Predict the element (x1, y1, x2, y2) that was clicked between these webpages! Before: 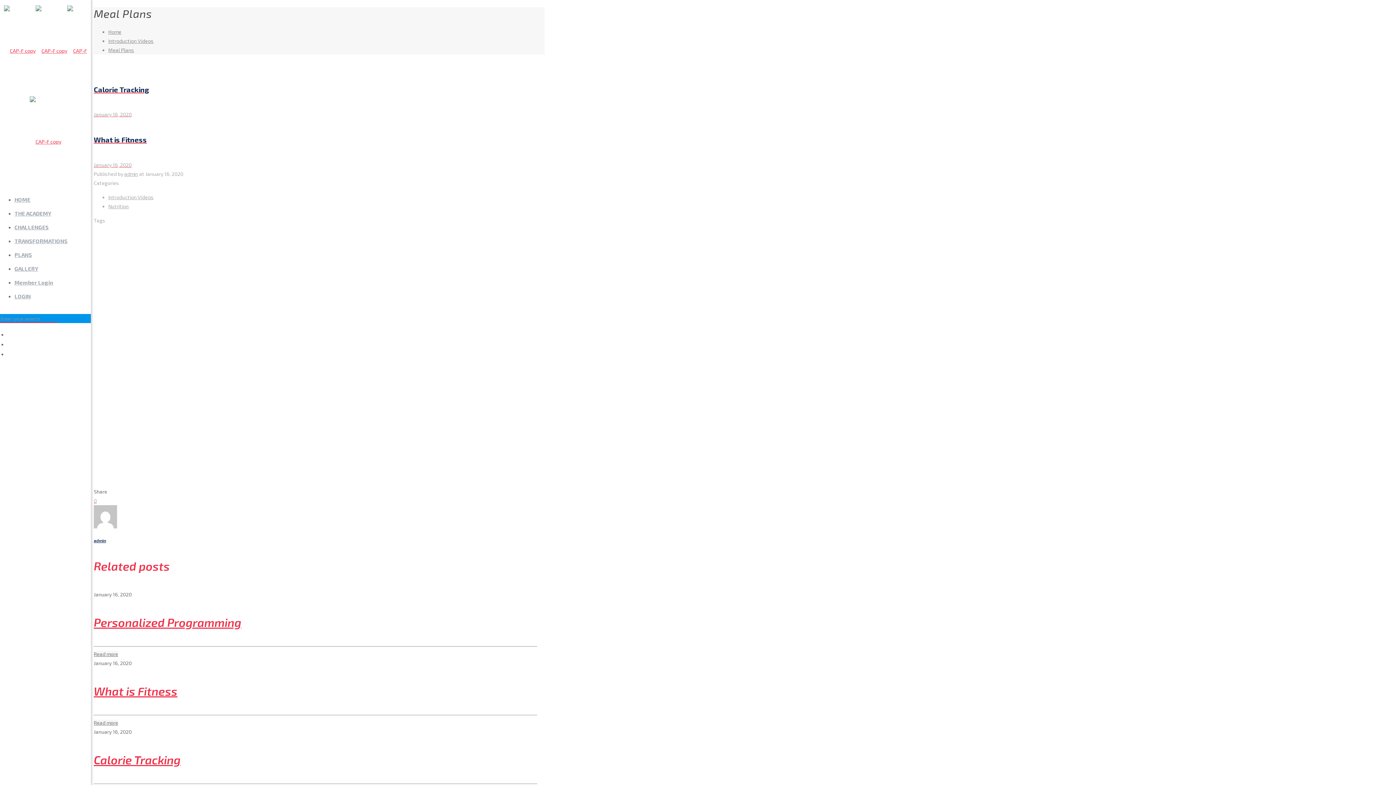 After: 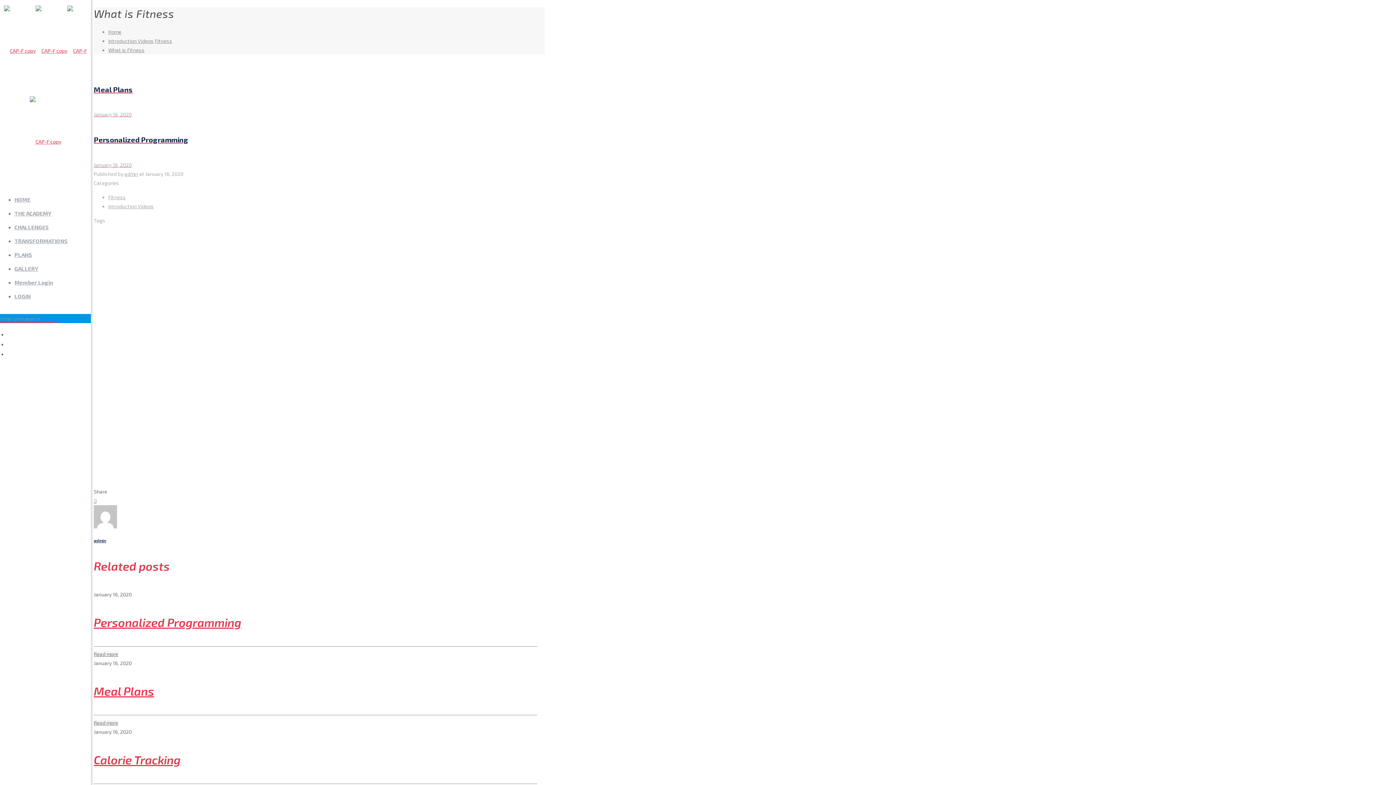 Action: bbox: (93, 135, 544, 169) label: What is Fitness
January 16, 2020